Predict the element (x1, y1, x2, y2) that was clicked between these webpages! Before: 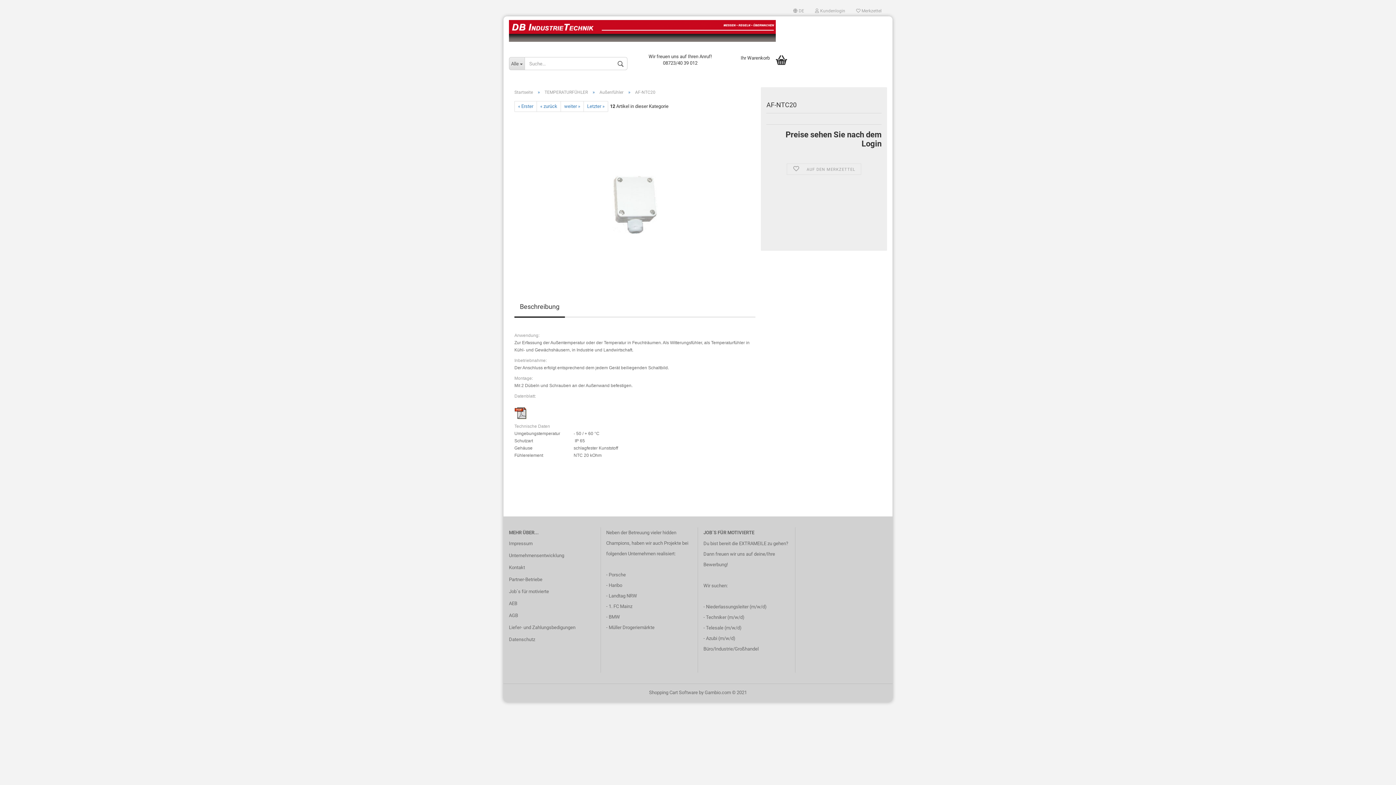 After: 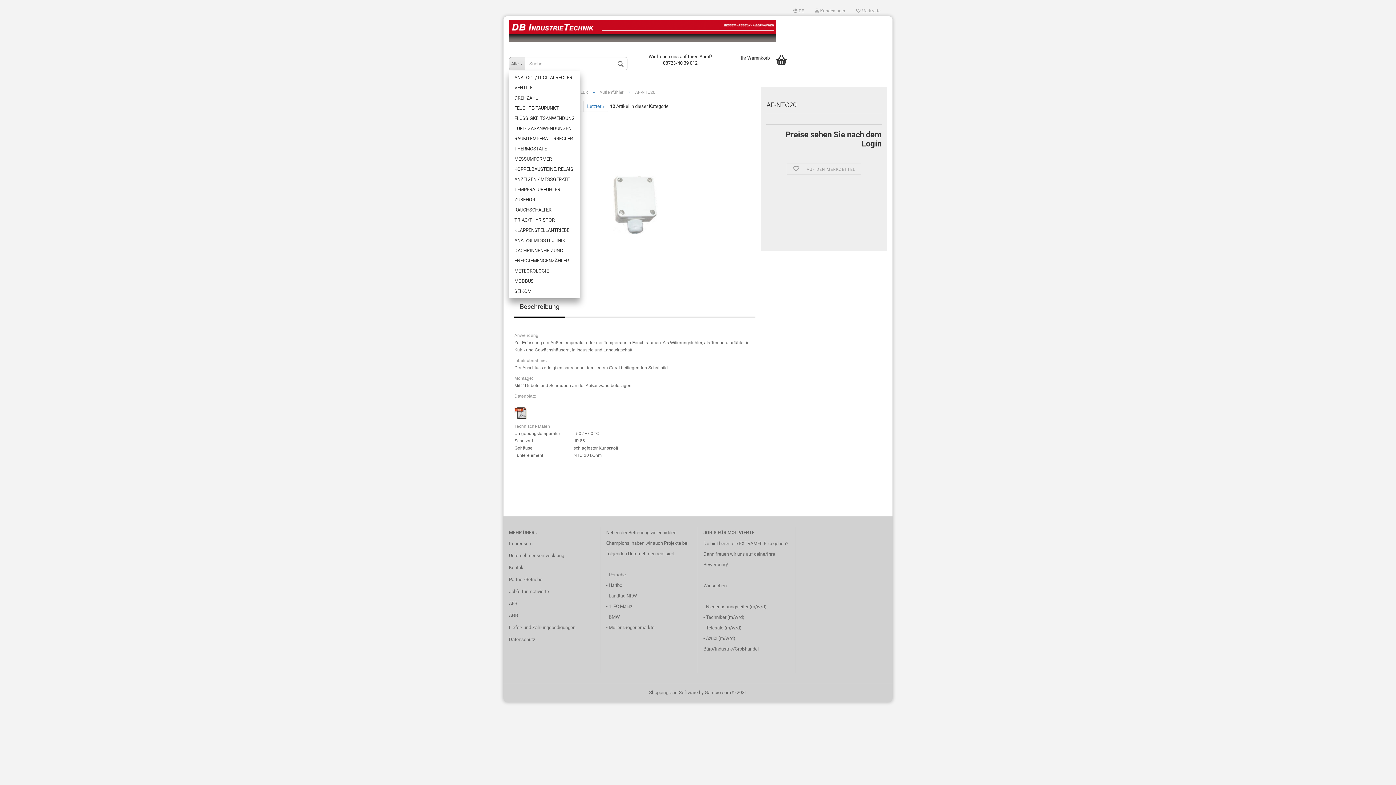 Action: label: Alle  bbox: (509, 57, 524, 70)